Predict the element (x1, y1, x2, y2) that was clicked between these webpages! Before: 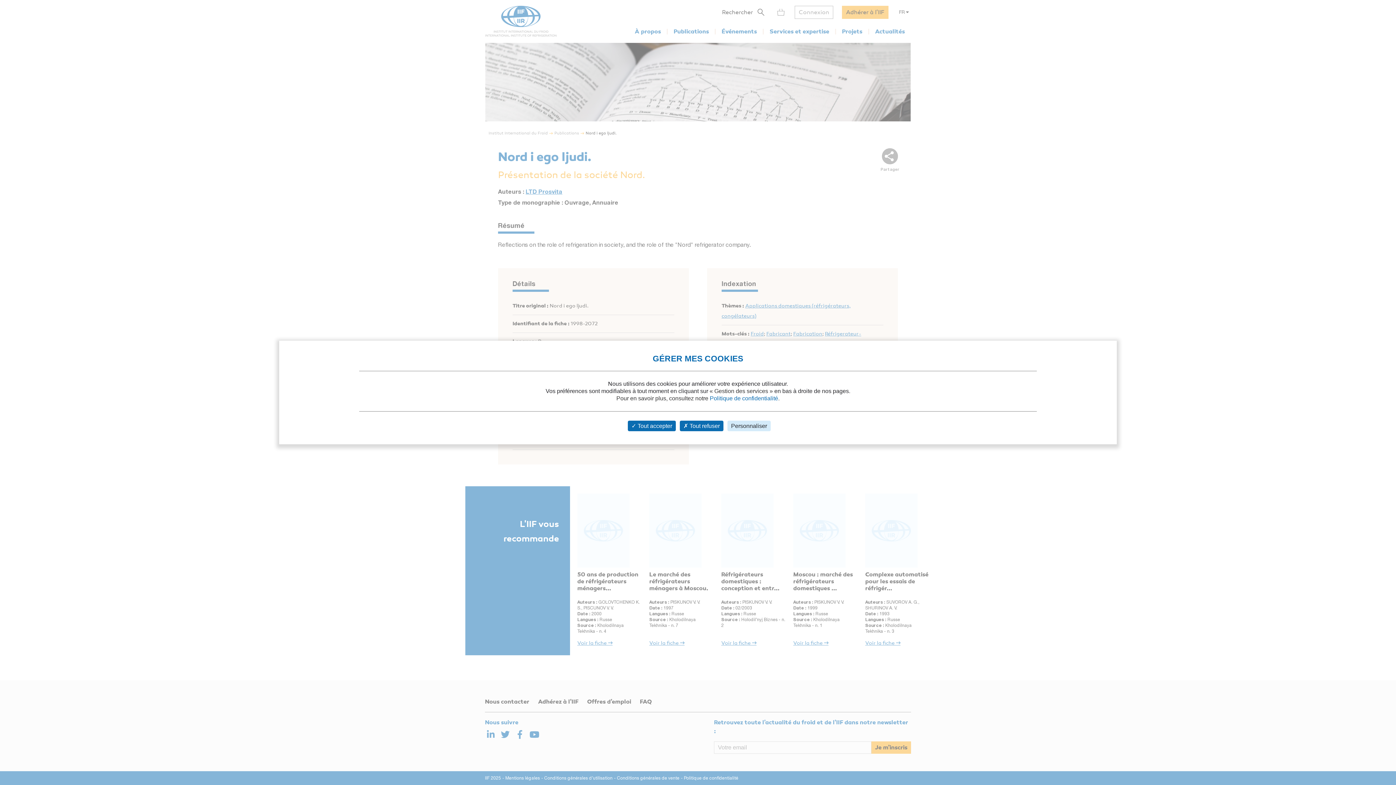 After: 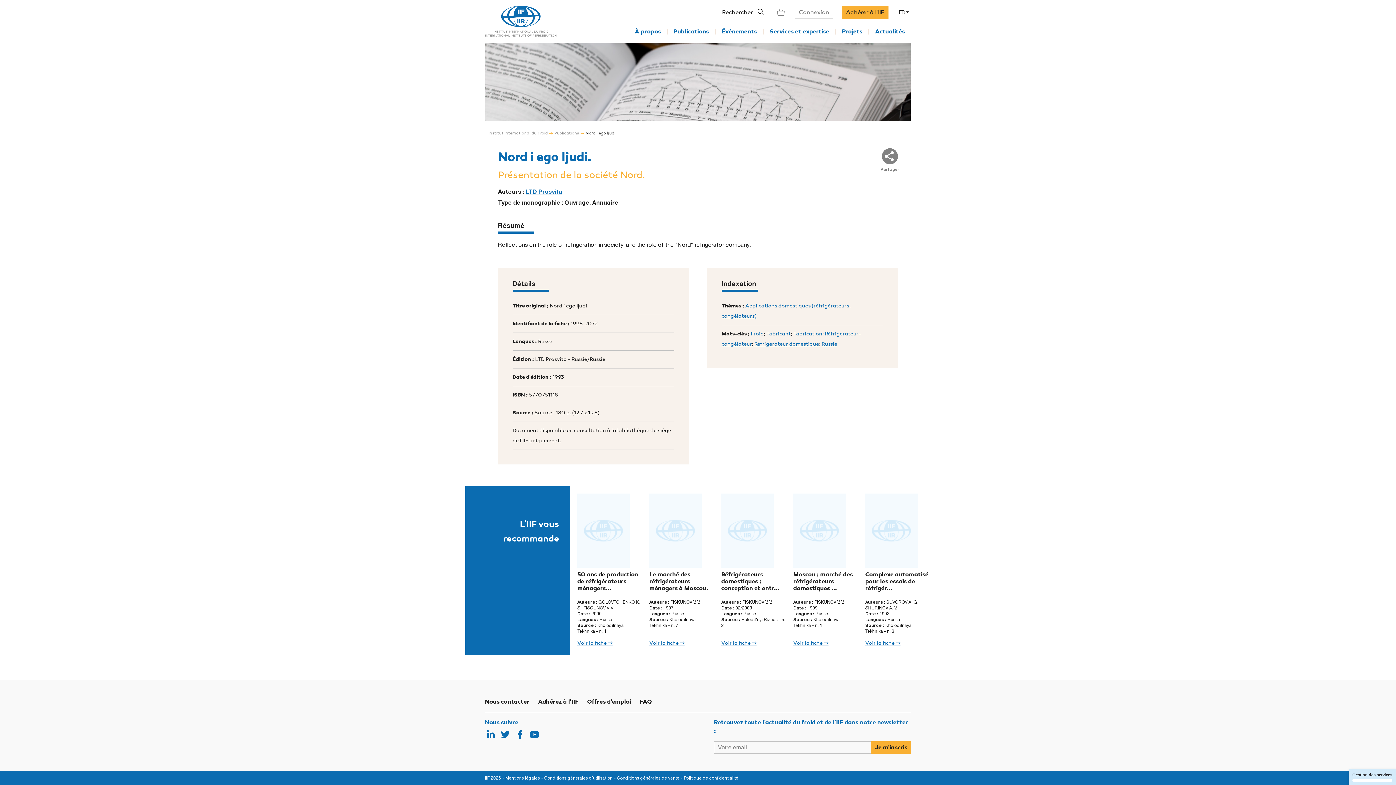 Action: bbox: (680, 420, 723, 431) label:  Tout refuser